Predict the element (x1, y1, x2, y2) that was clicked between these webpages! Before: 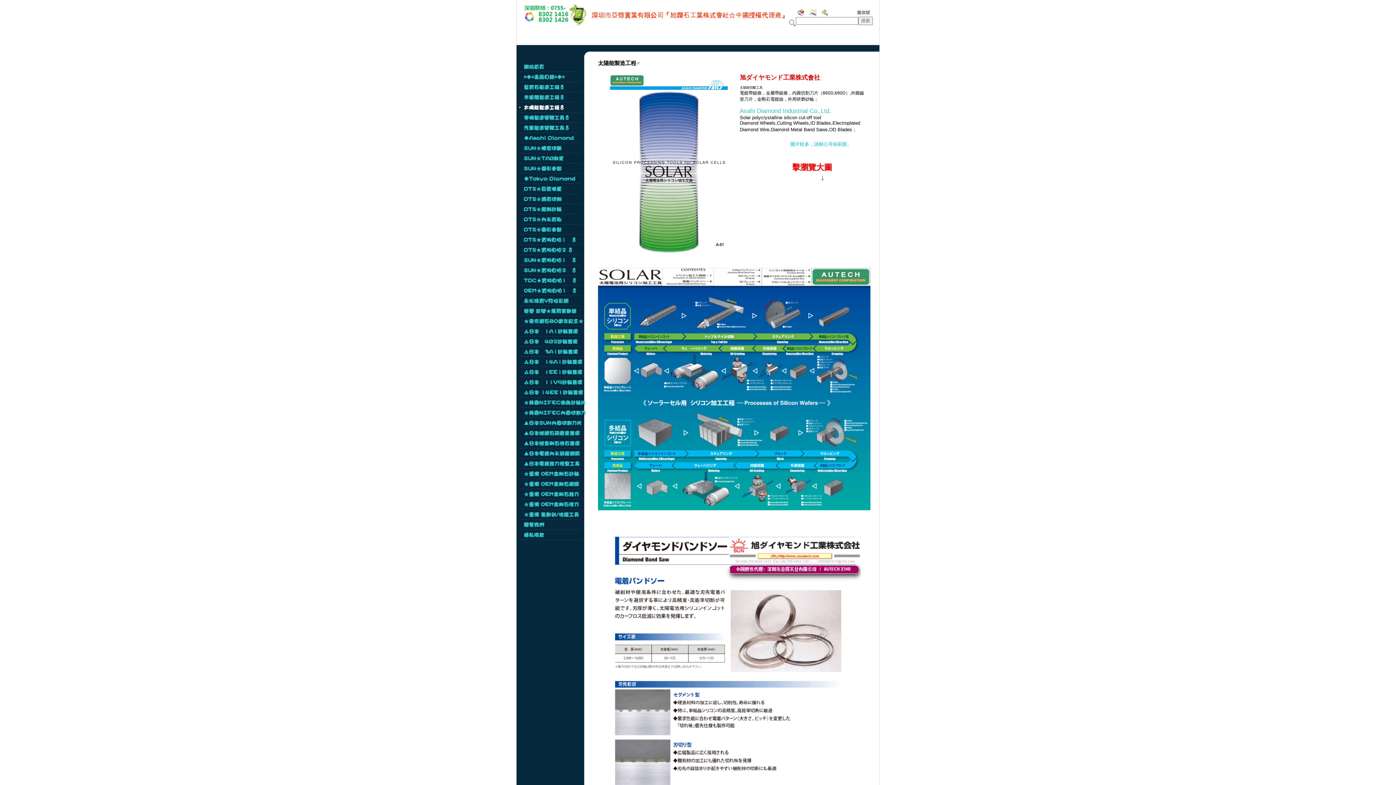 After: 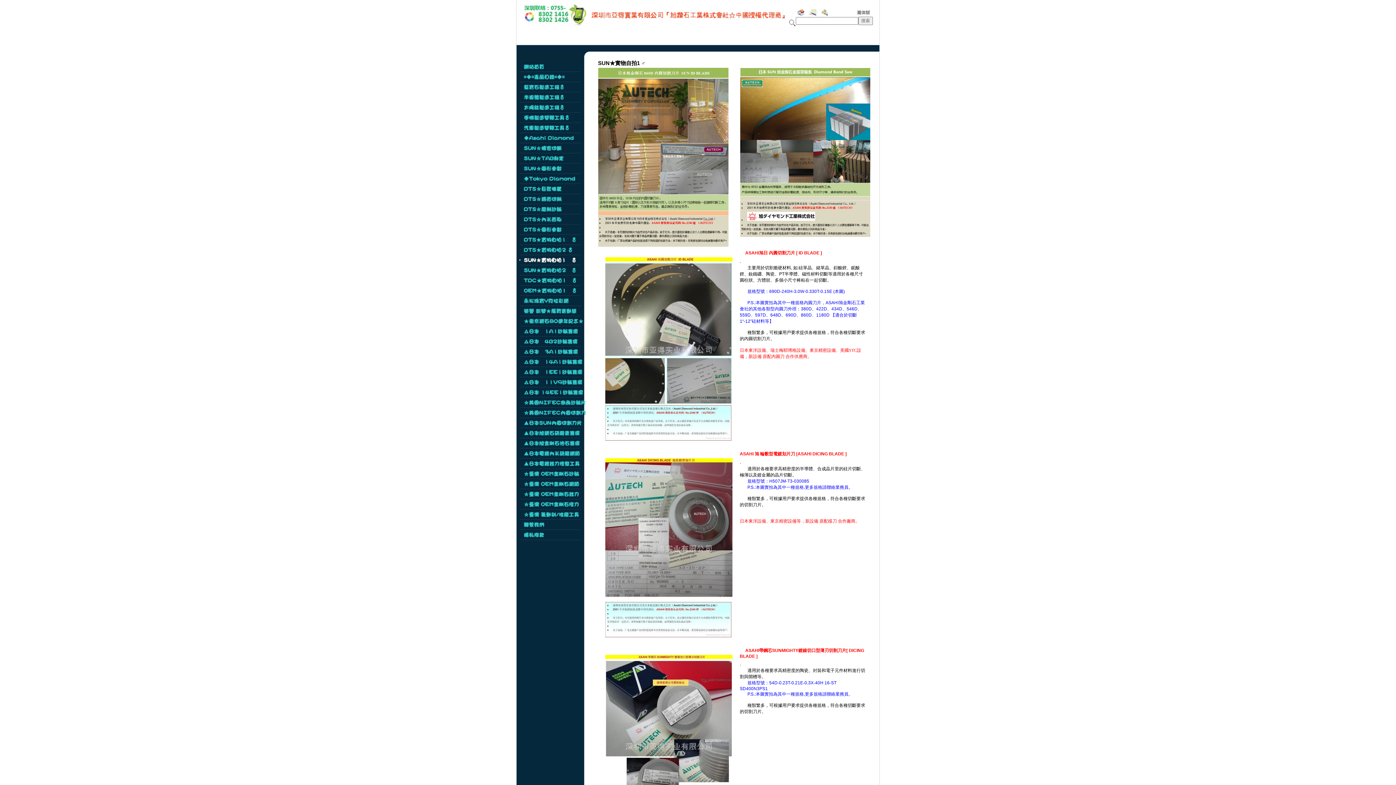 Action: bbox: (516, 261, 589, 266)